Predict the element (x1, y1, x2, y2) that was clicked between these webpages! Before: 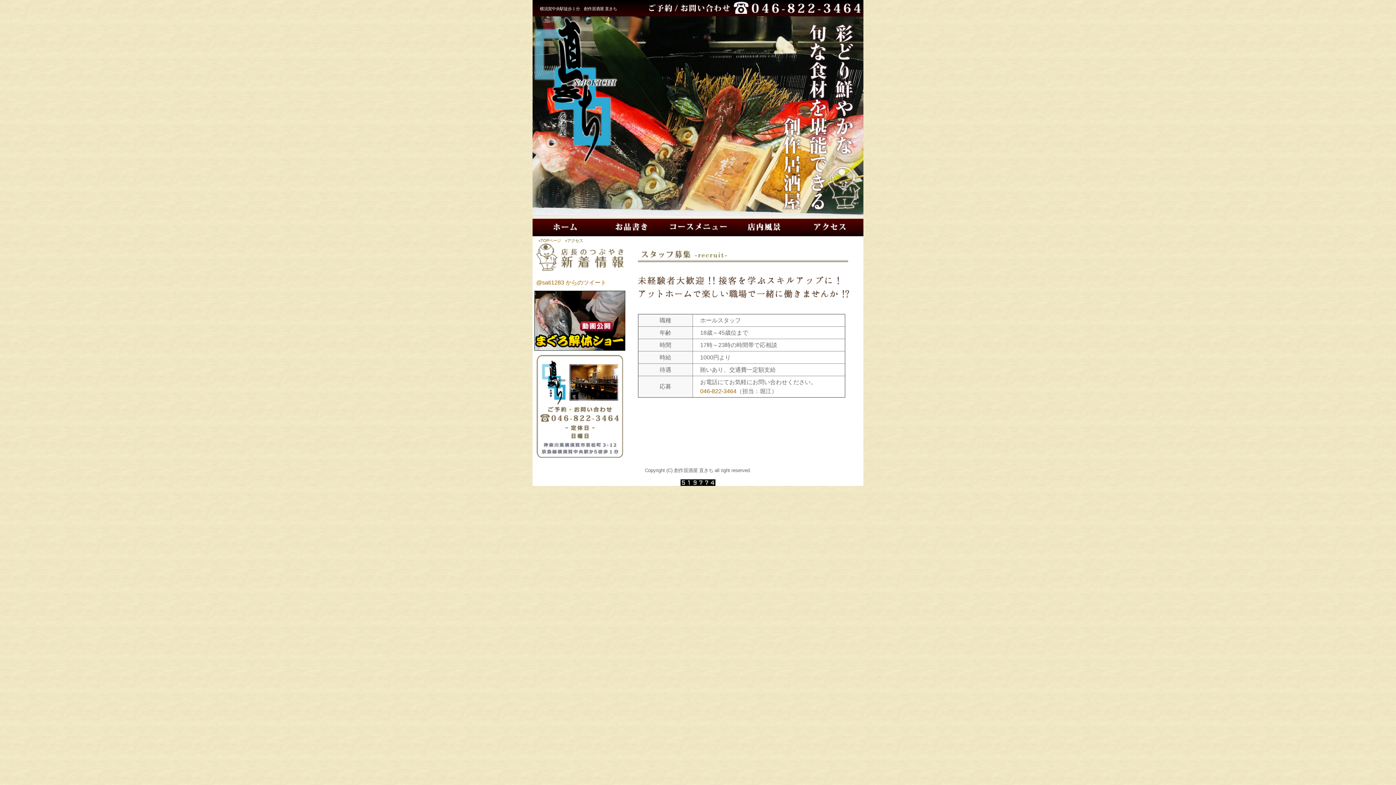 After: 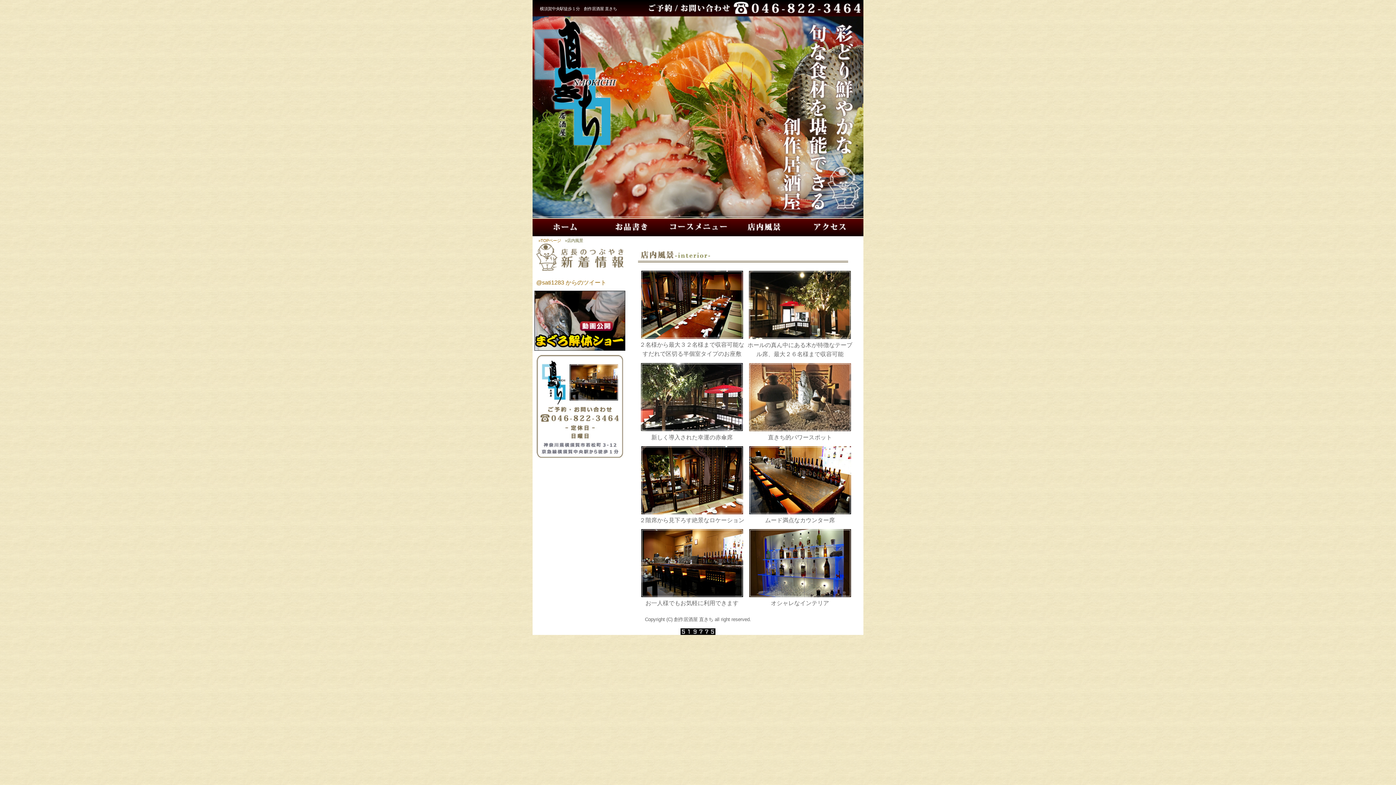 Action: bbox: (731, 229, 797, 235)